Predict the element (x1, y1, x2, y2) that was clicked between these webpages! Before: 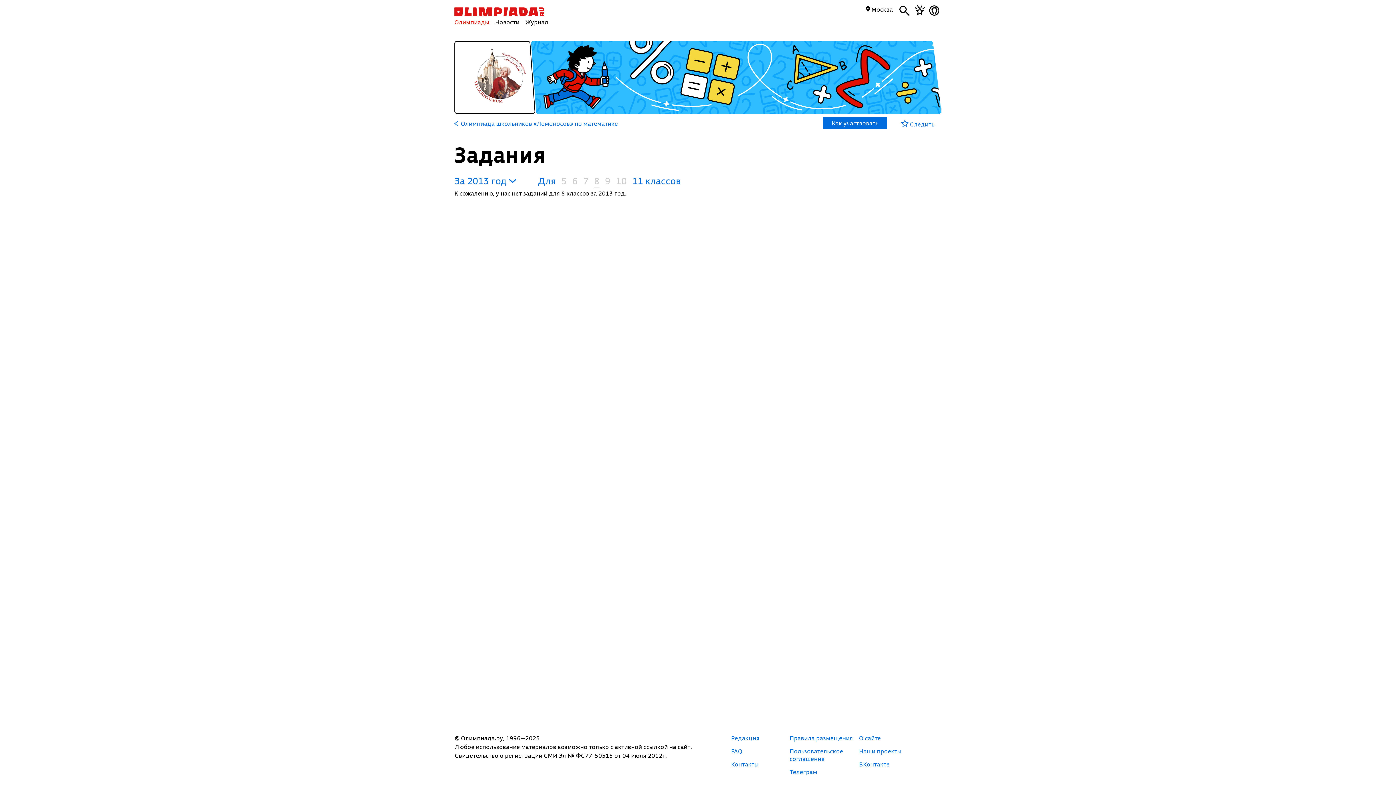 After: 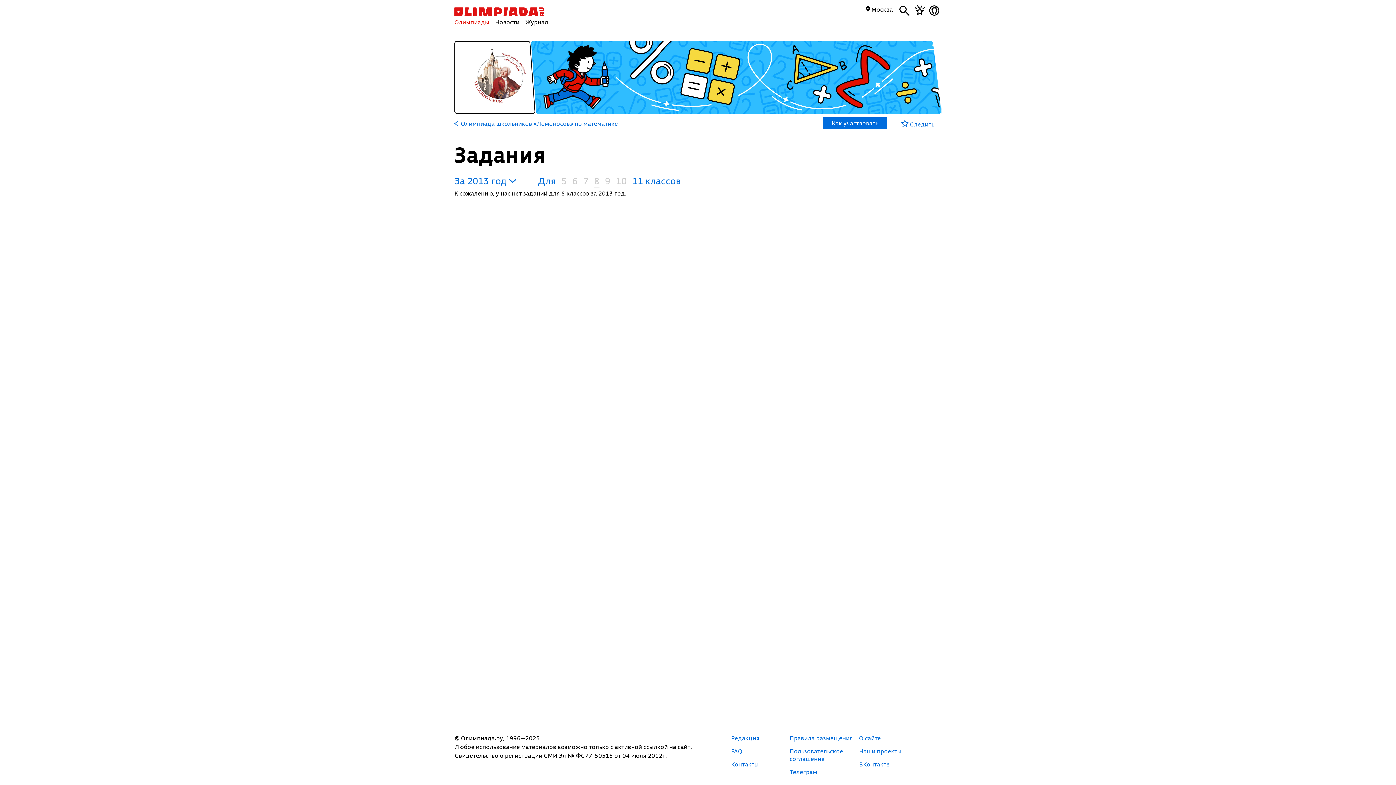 Action: bbox: (583, 174, 588, 186) label: 7